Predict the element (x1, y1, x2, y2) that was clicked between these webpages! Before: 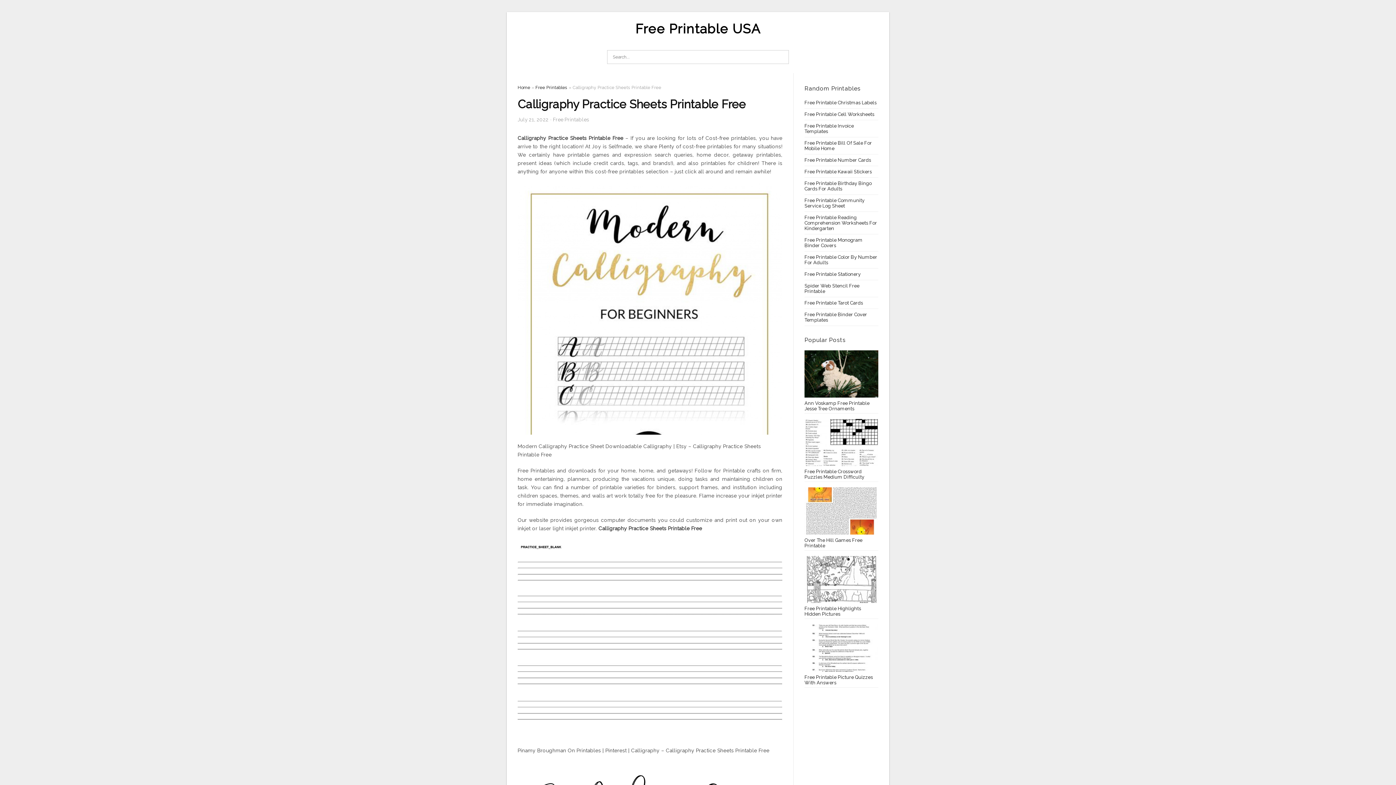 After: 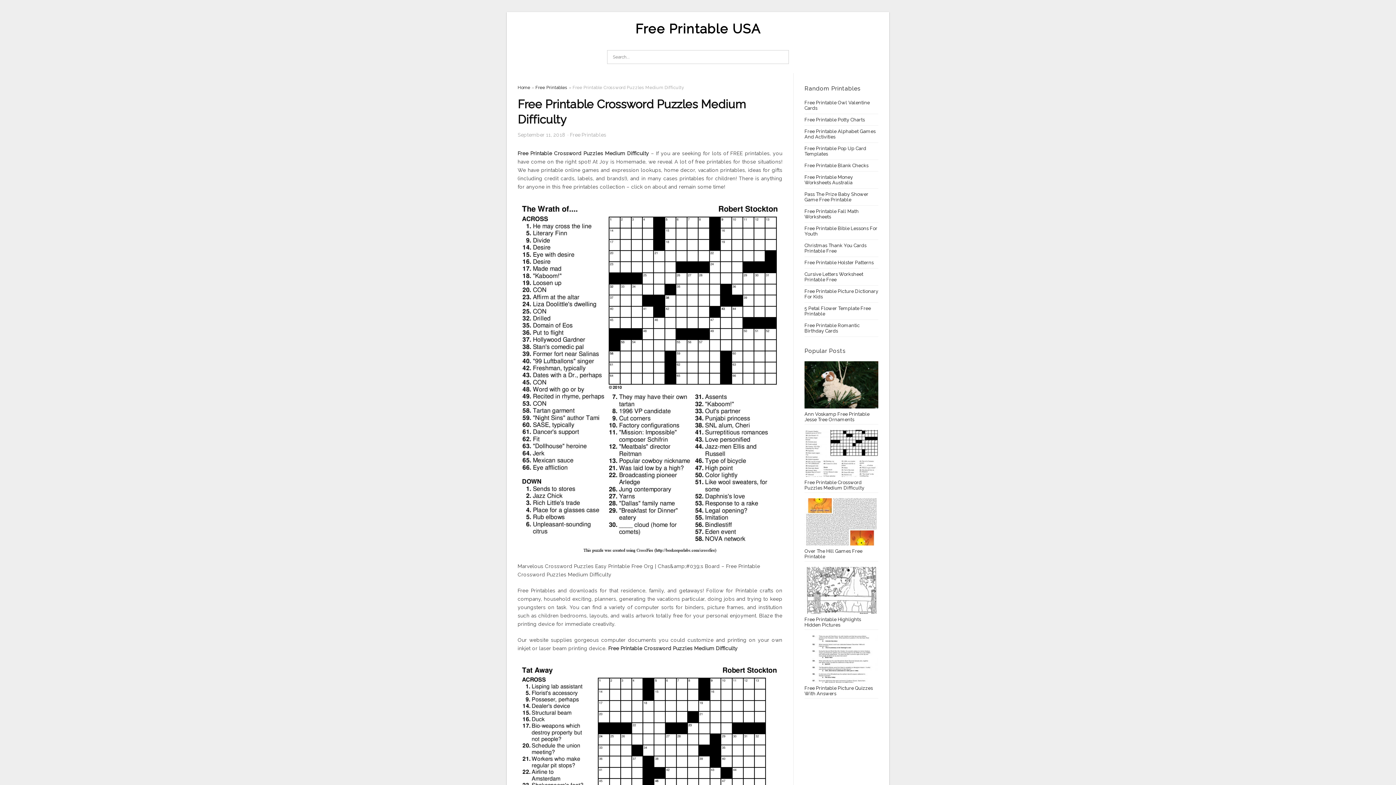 Action: bbox: (804, 419, 878, 480) label: Free Printable Crossword Puzzles Medium Difficulty